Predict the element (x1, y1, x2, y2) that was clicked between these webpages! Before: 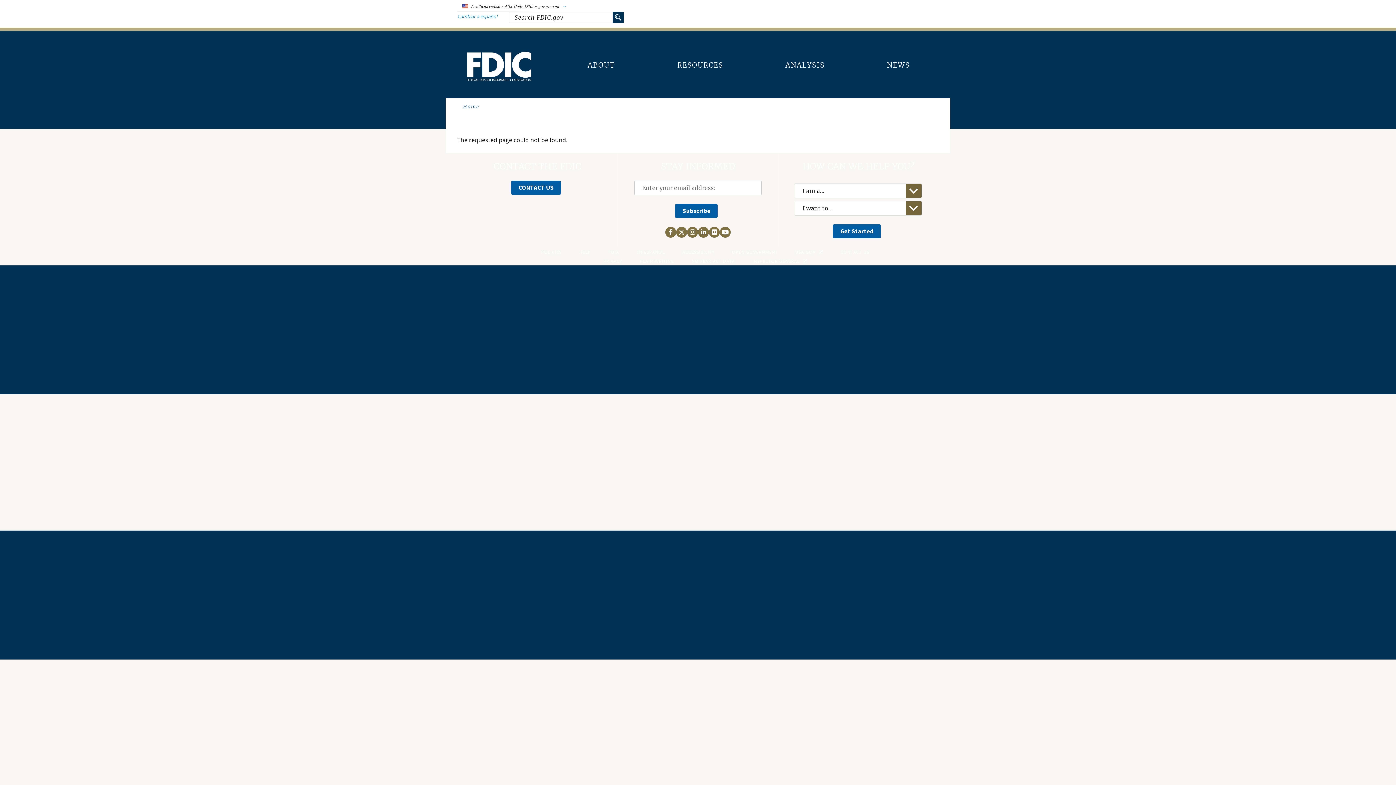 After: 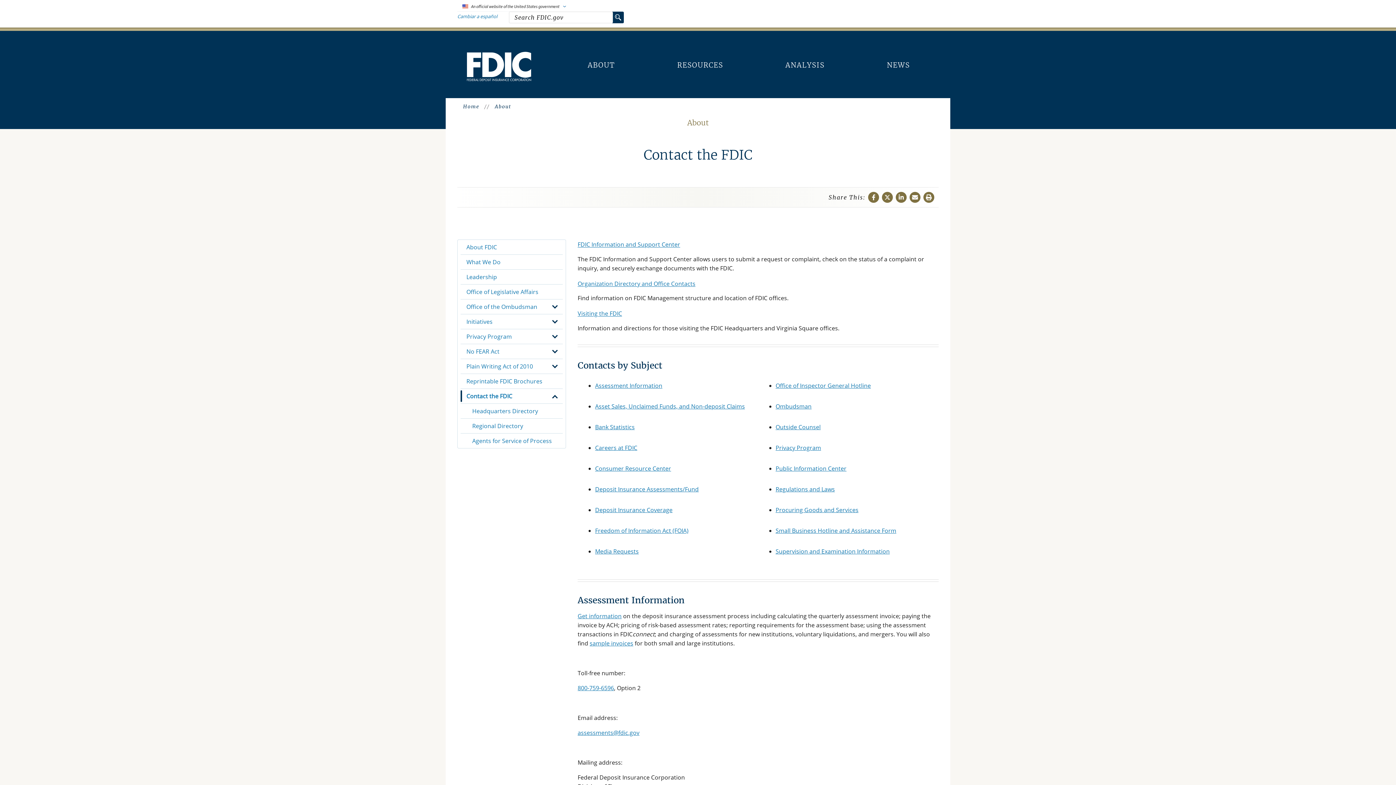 Action: label: CONTACT US bbox: (840, 249, 869, 254)